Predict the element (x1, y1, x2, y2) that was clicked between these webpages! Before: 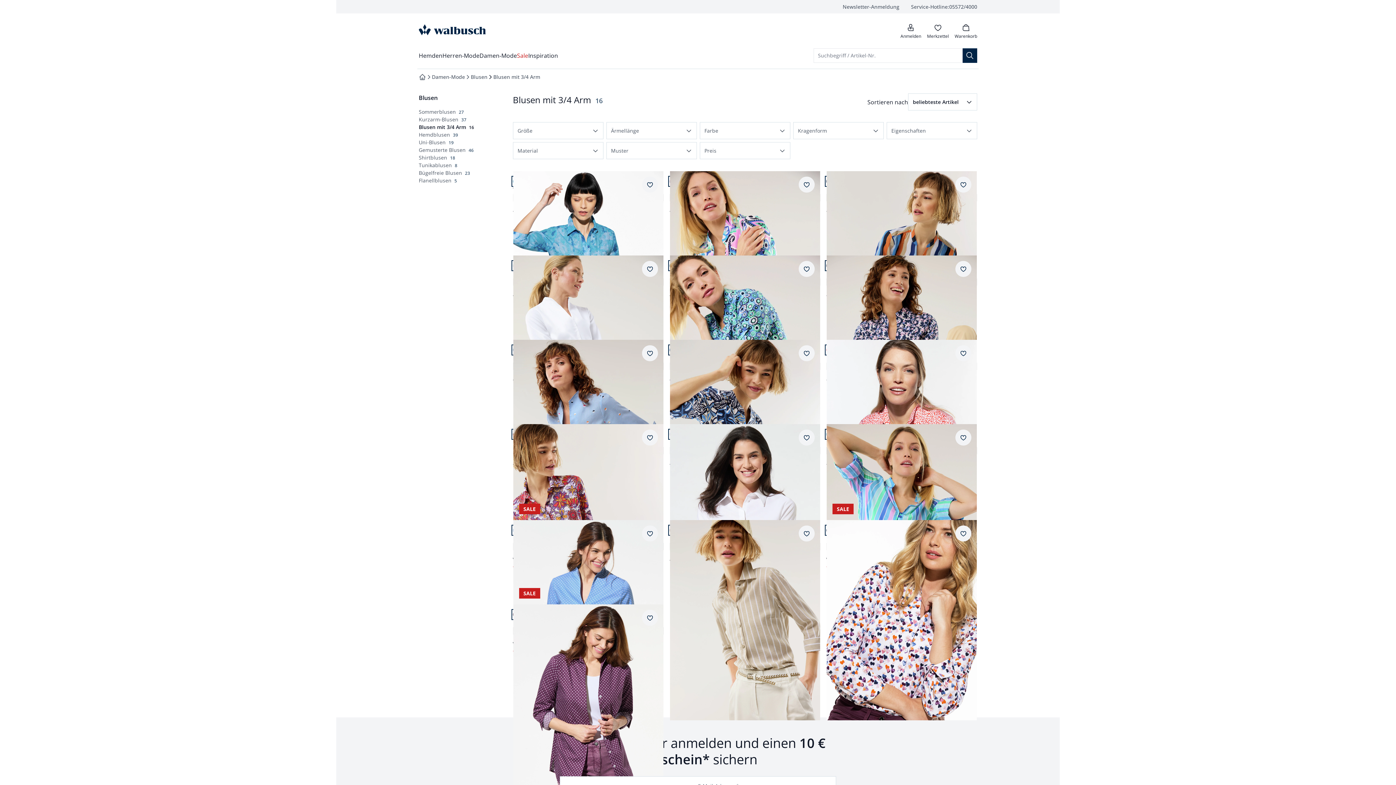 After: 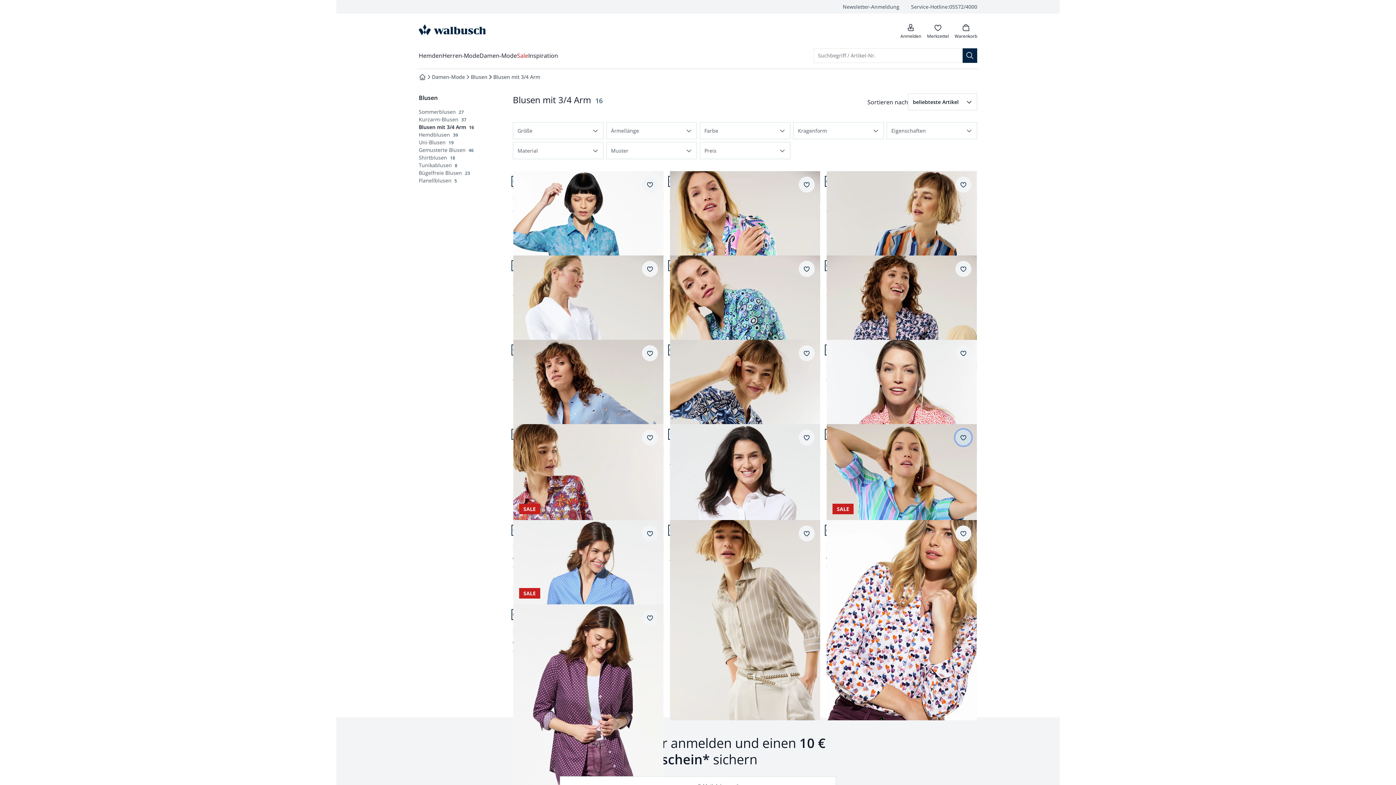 Action: label: Artikel auf den Wunschzettel setzen. bbox: (955, 429, 971, 445)